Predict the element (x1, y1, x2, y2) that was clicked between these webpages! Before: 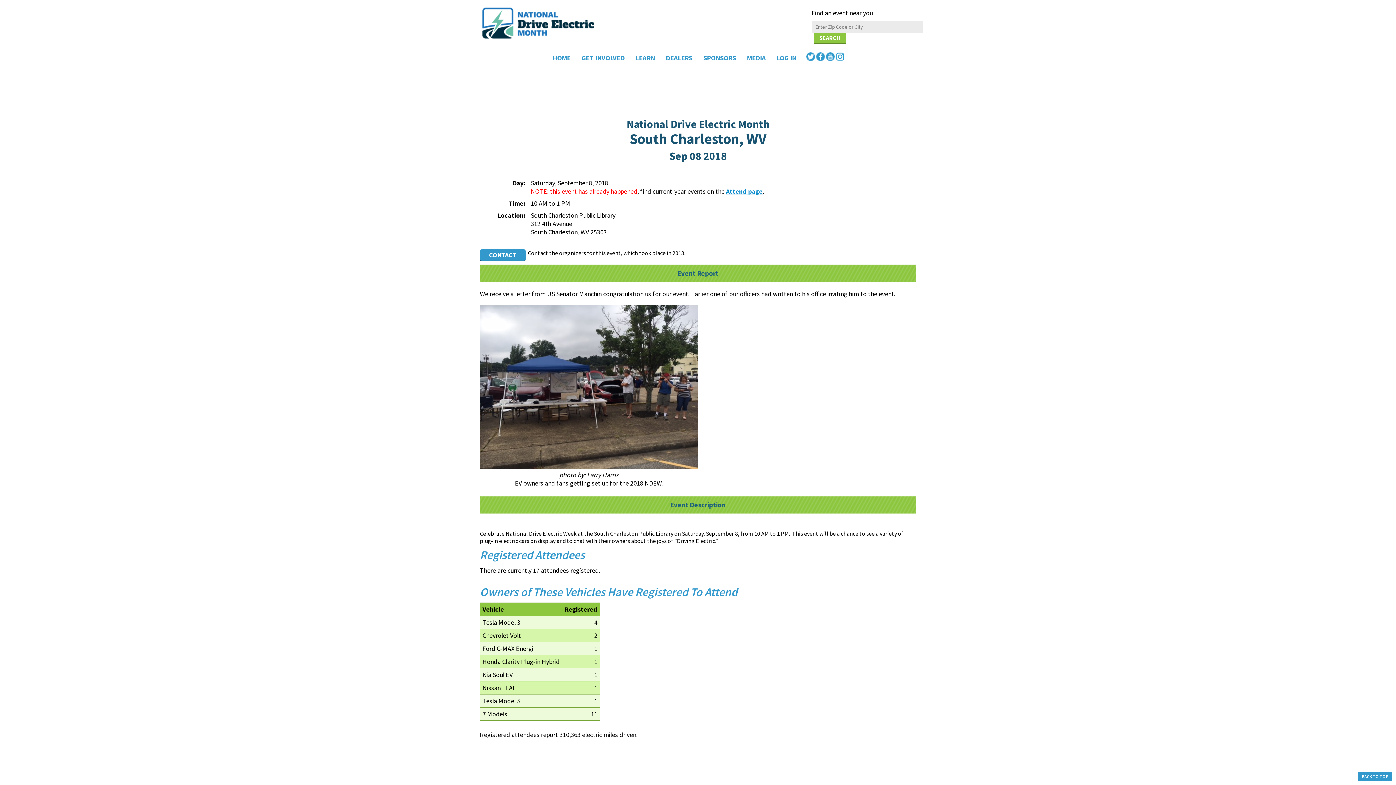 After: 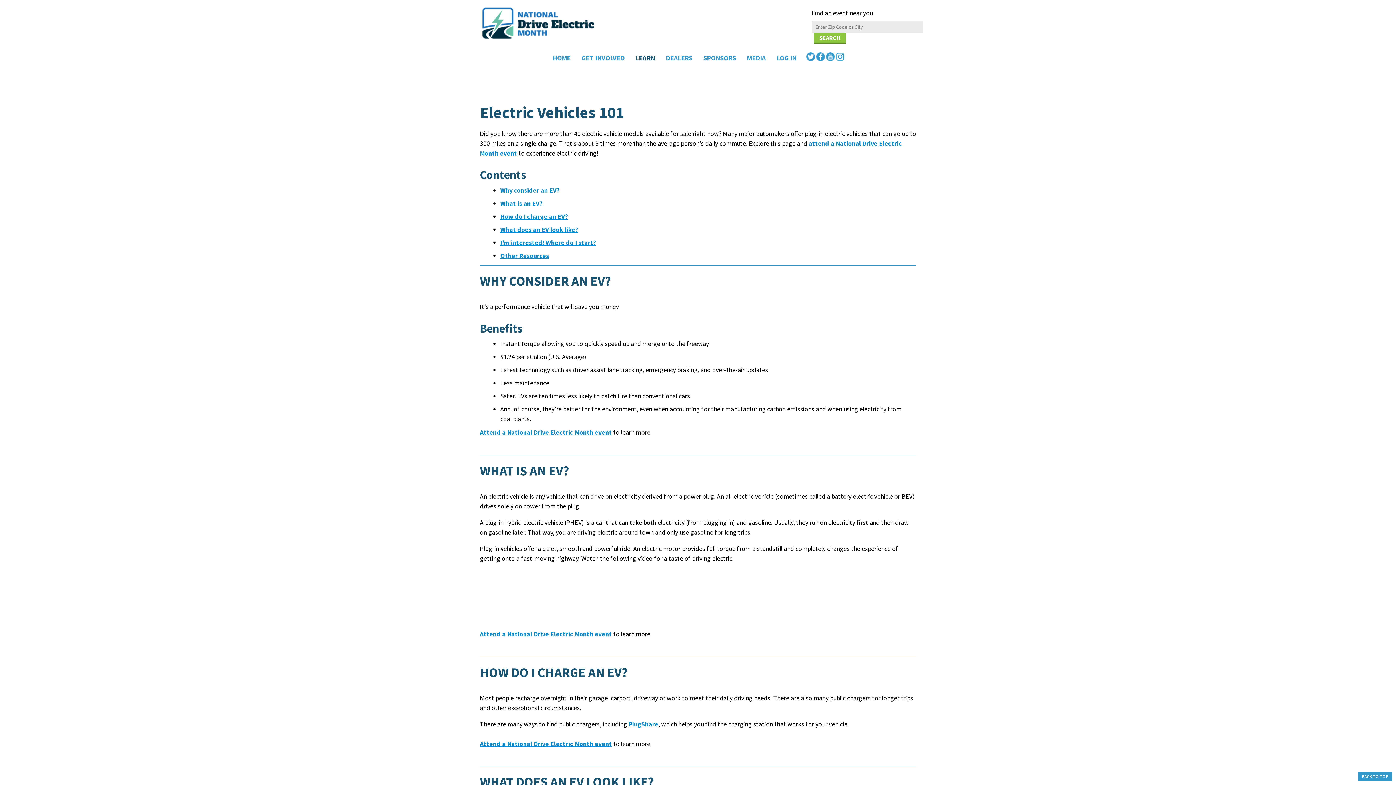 Action: bbox: (630, 48, 660, 67) label: LEARN